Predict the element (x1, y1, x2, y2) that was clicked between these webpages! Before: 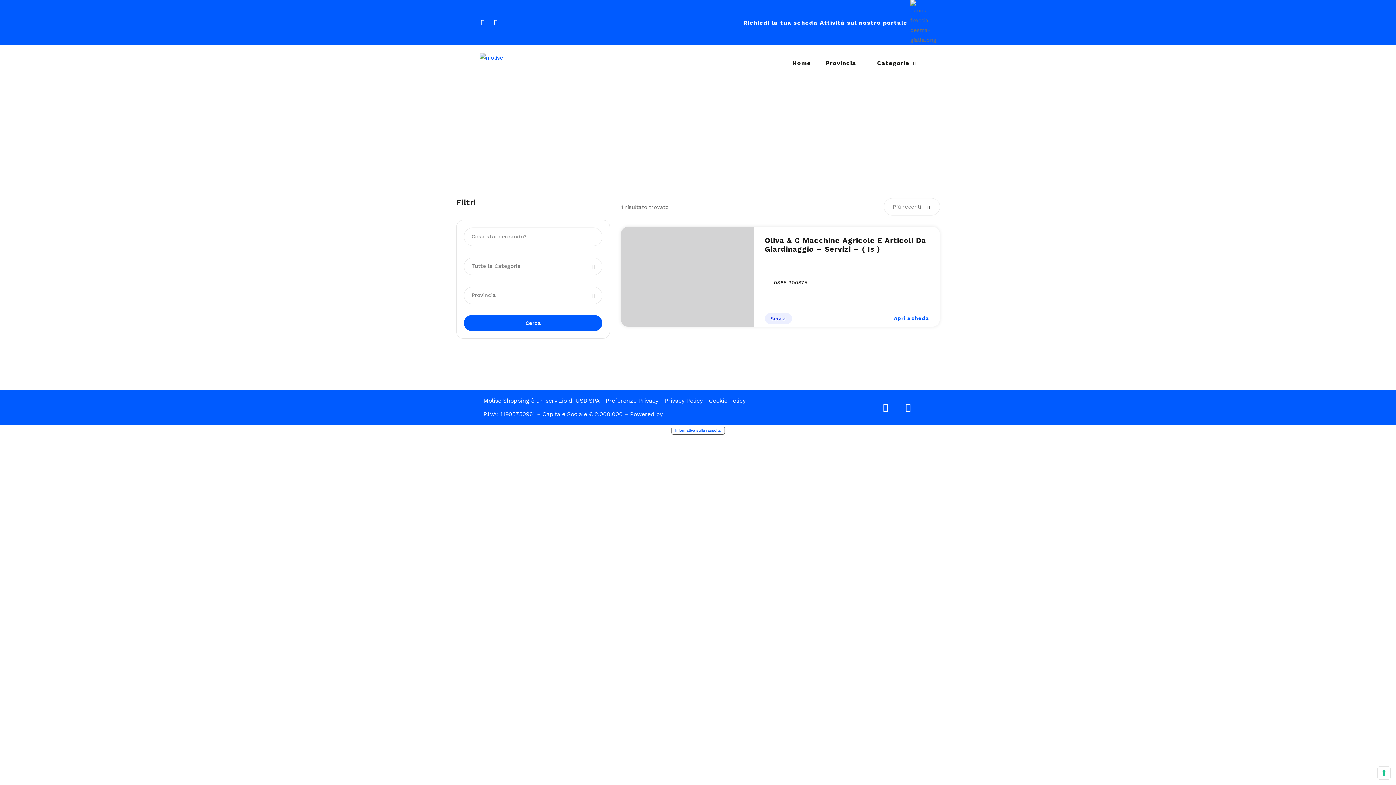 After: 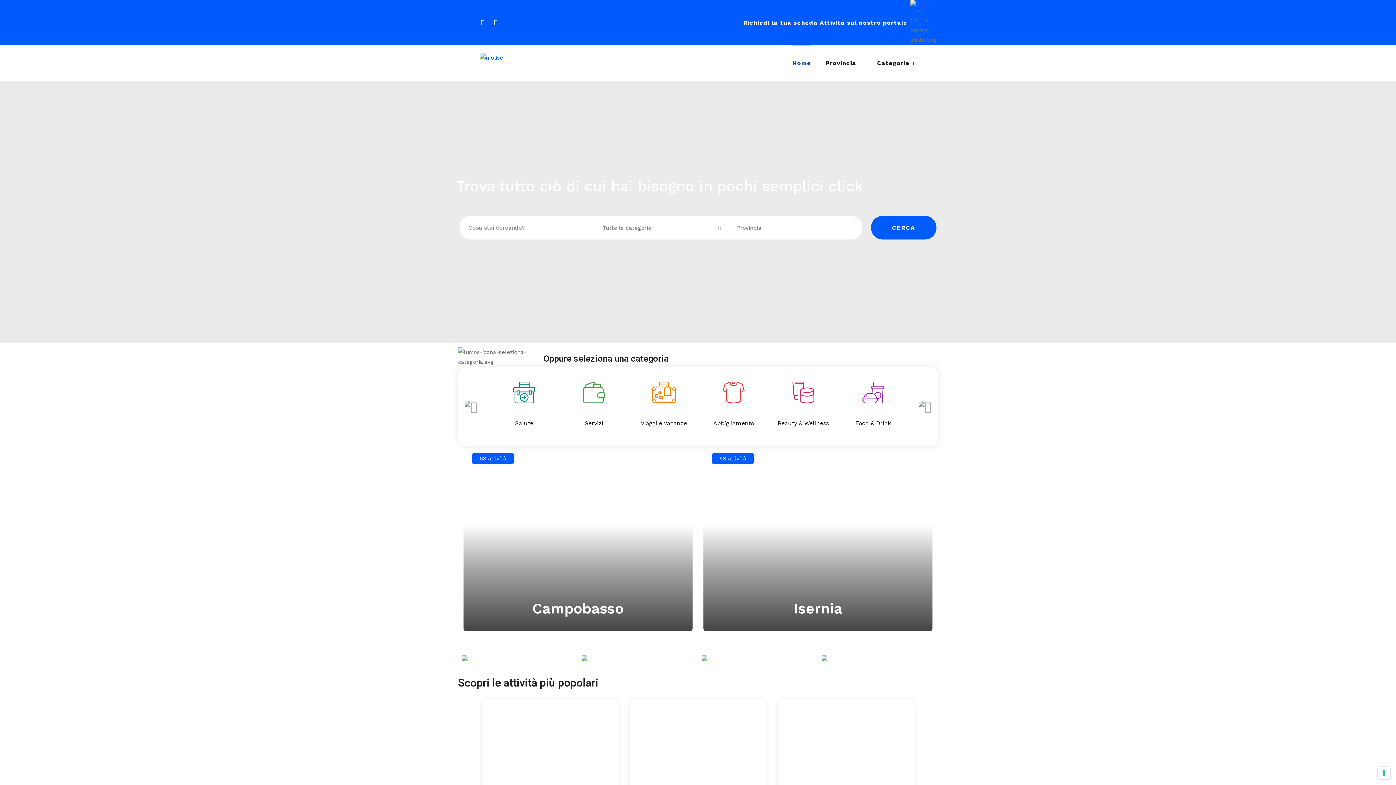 Action: bbox: (792, 45, 811, 81) label: Home